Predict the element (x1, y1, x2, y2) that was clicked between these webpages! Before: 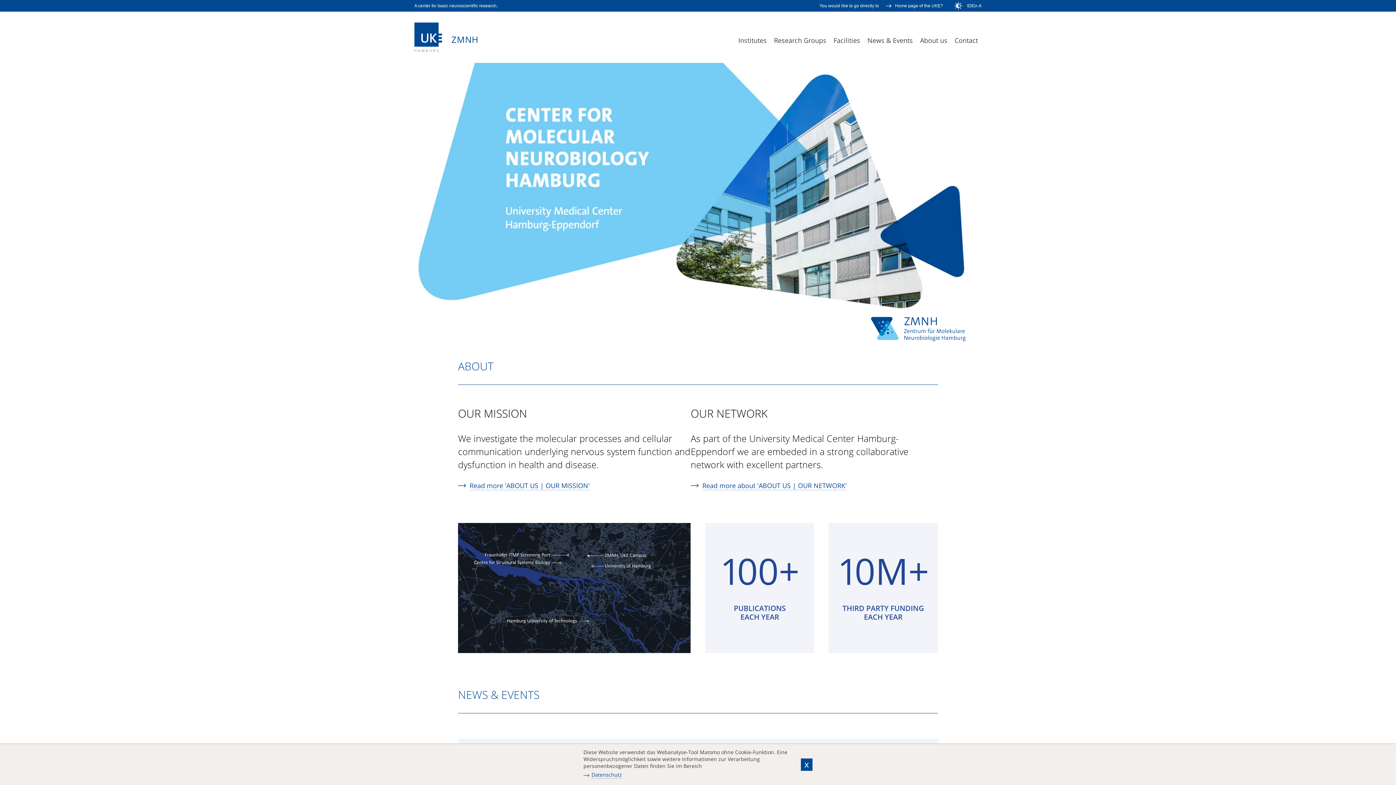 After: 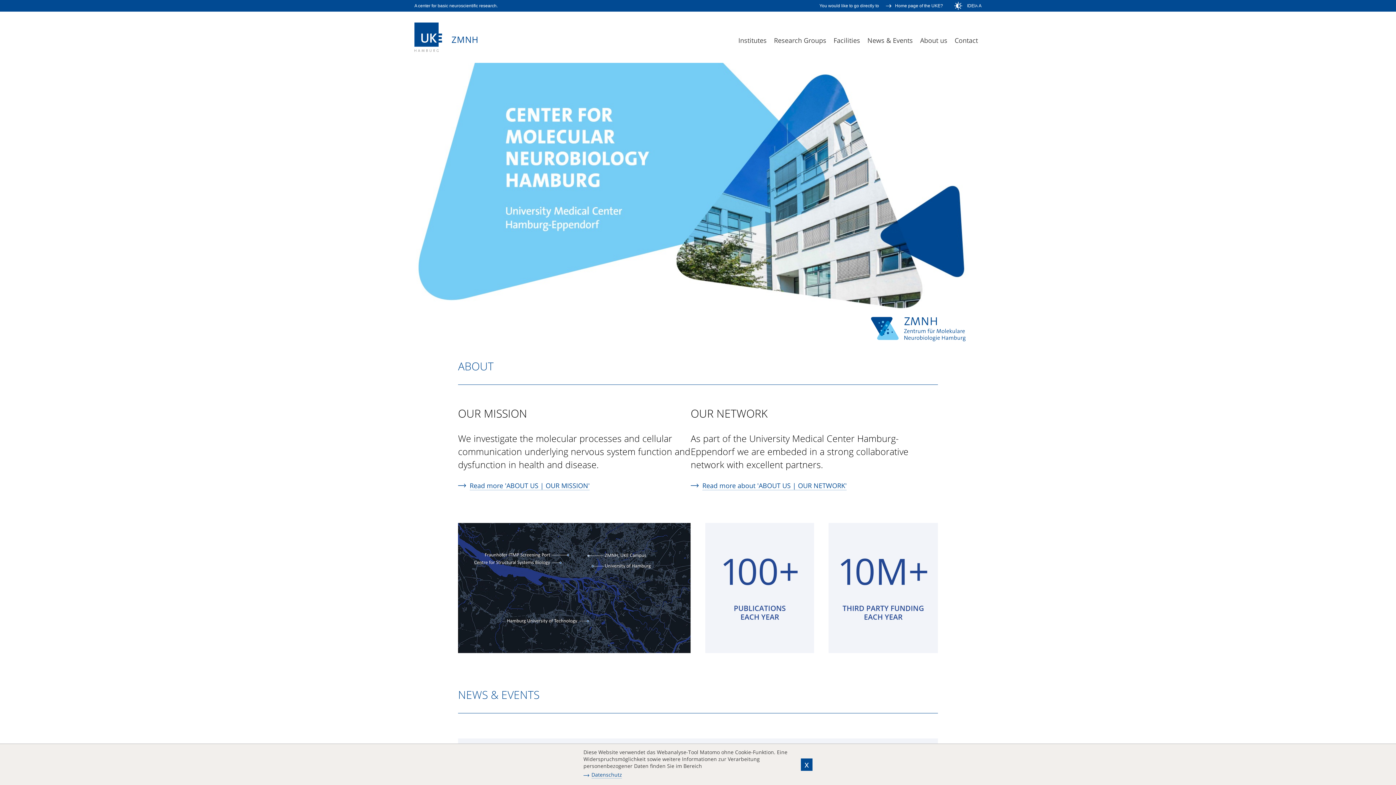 Action: bbox: (414, 22, 442, 52)